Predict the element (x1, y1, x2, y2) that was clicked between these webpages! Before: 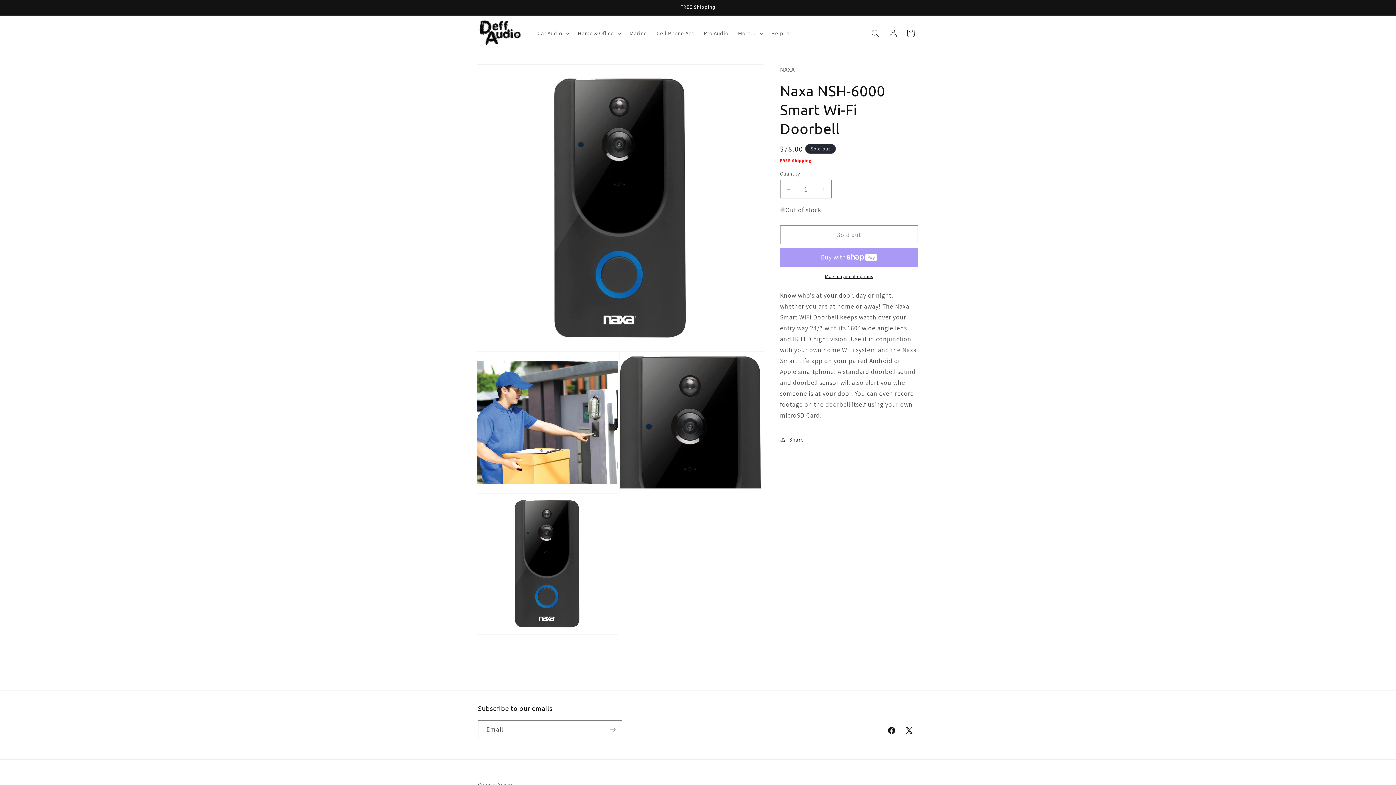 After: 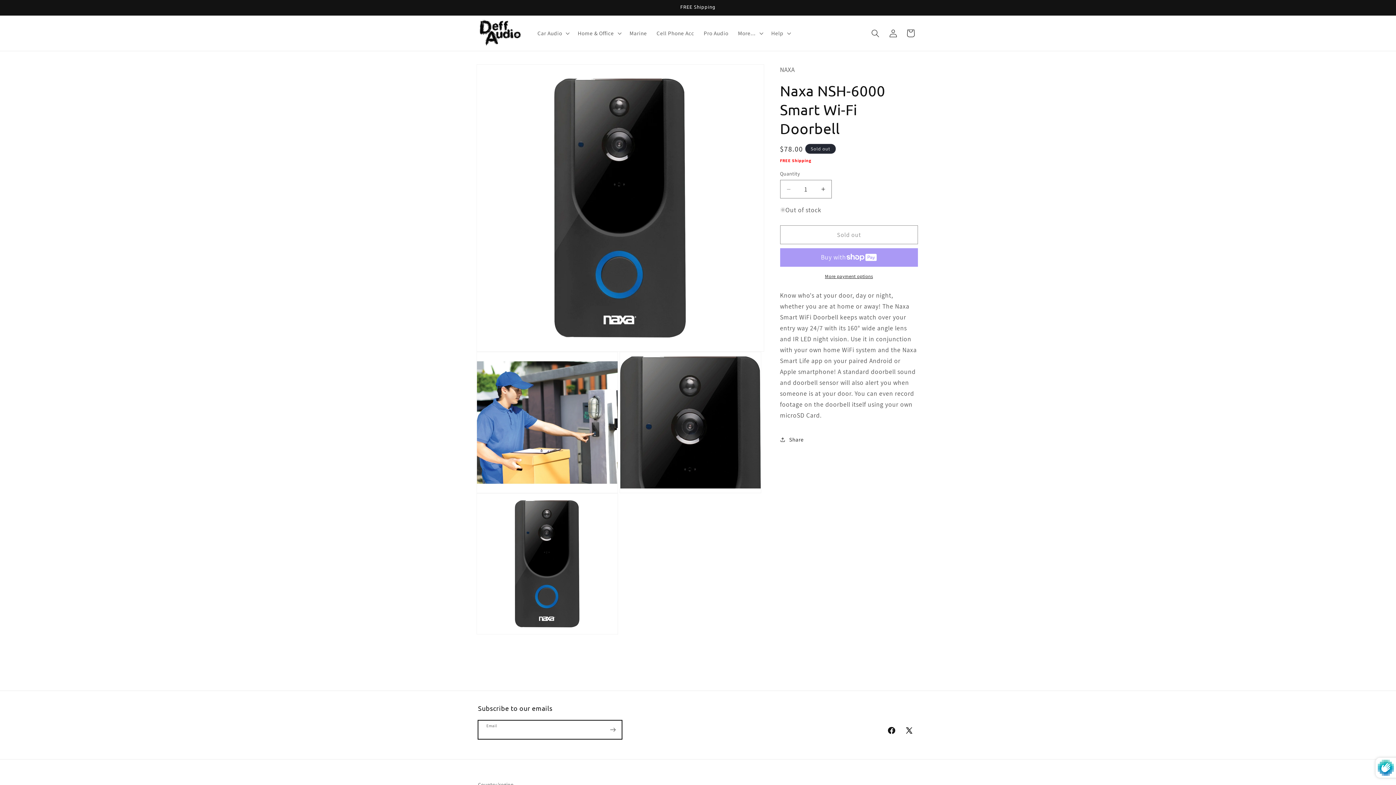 Action: label: Subscribe bbox: (604, 720, 621, 739)